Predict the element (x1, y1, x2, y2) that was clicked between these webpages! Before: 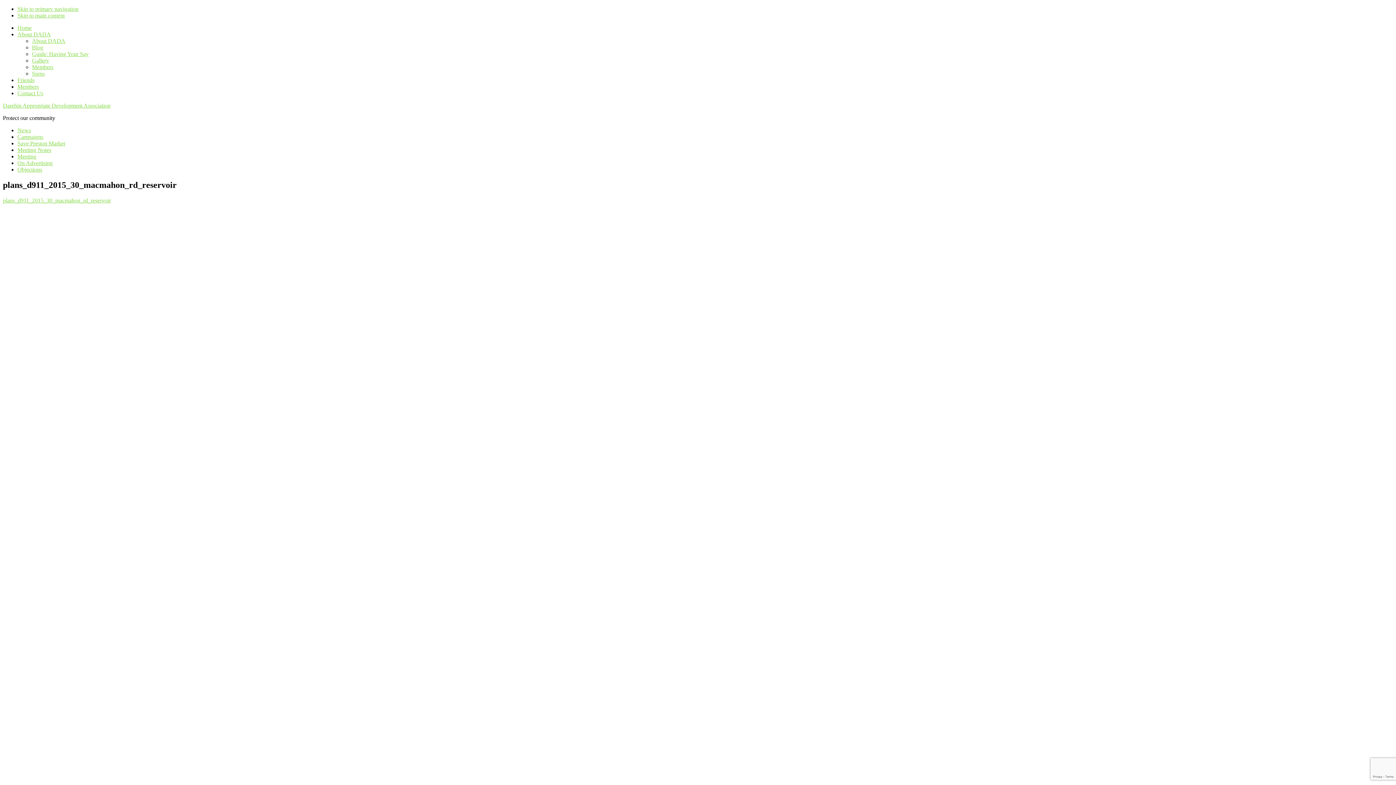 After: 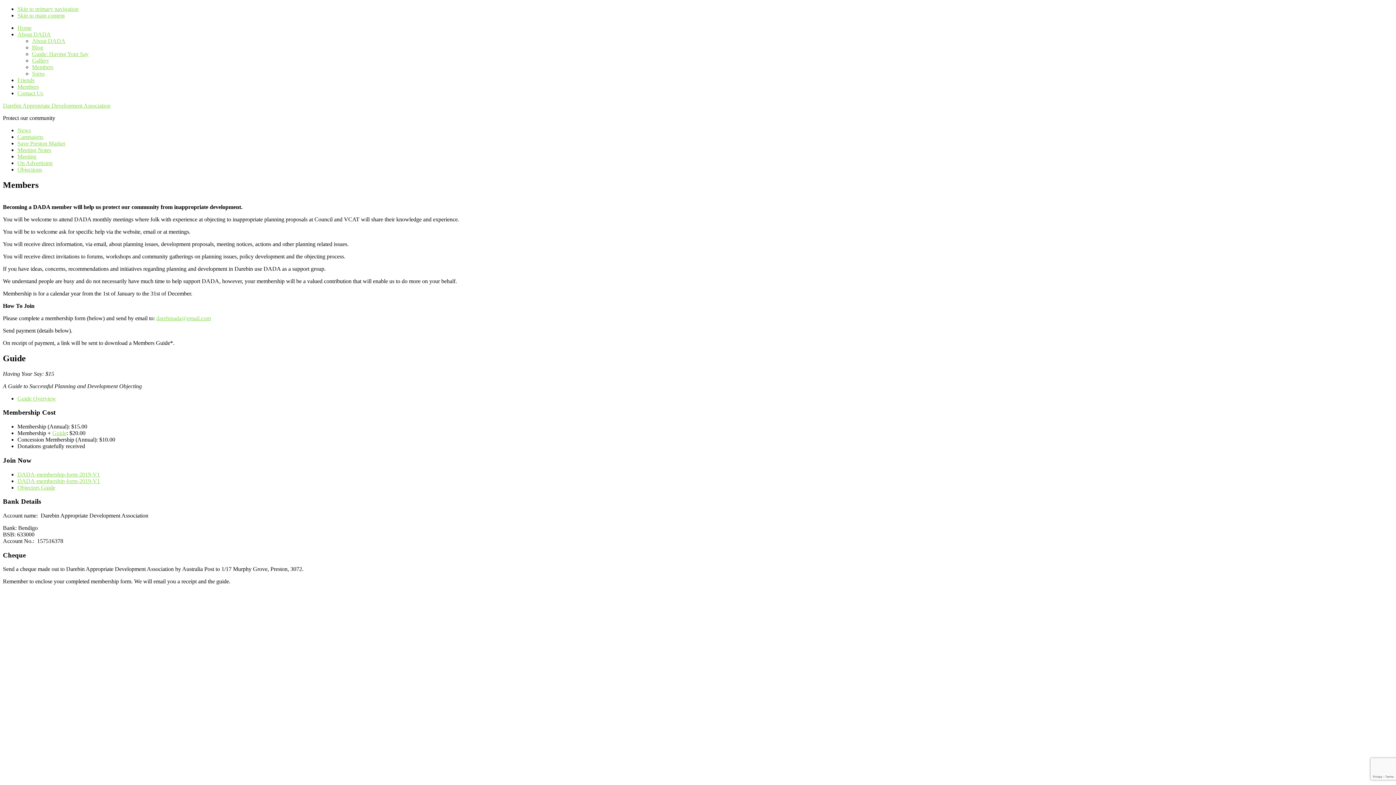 Action: label: Members bbox: (17, 83, 38, 89)